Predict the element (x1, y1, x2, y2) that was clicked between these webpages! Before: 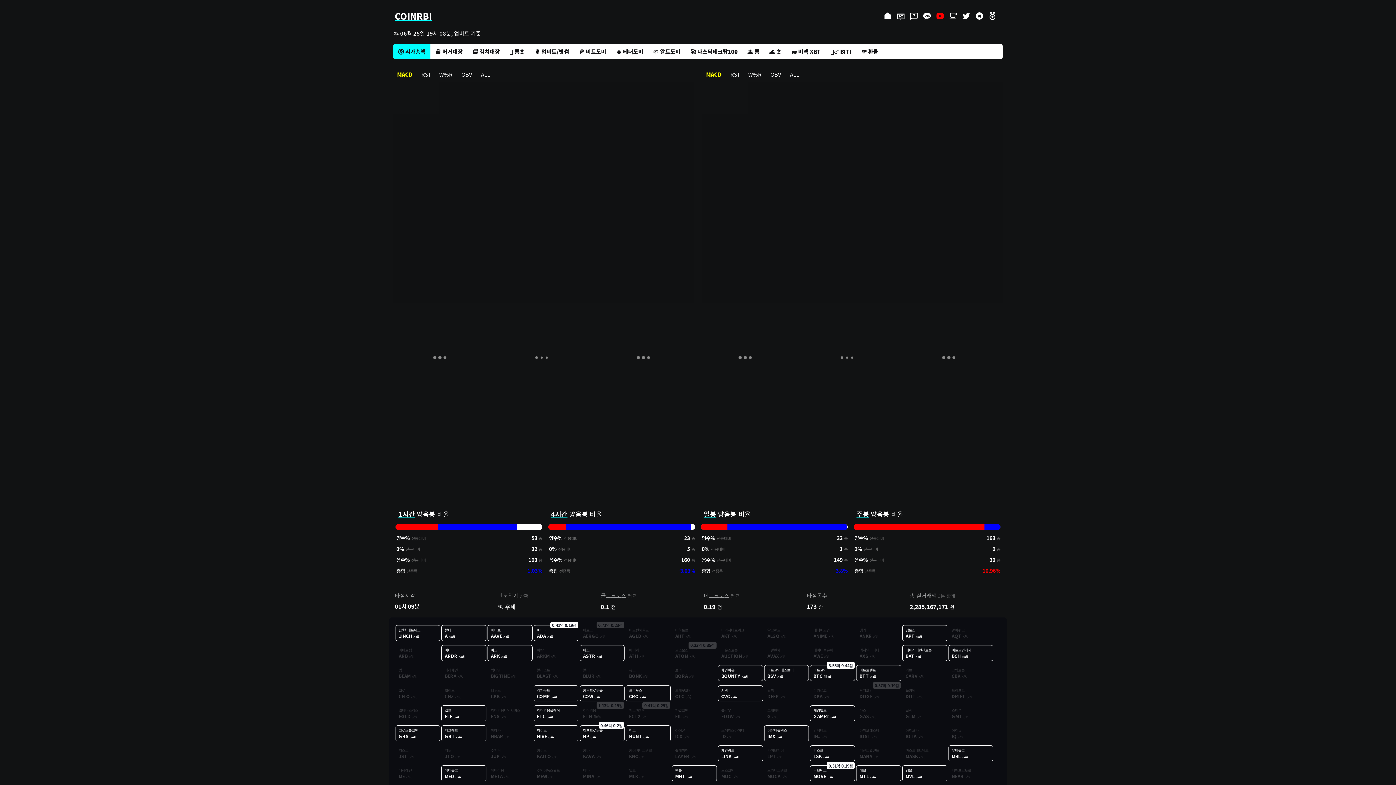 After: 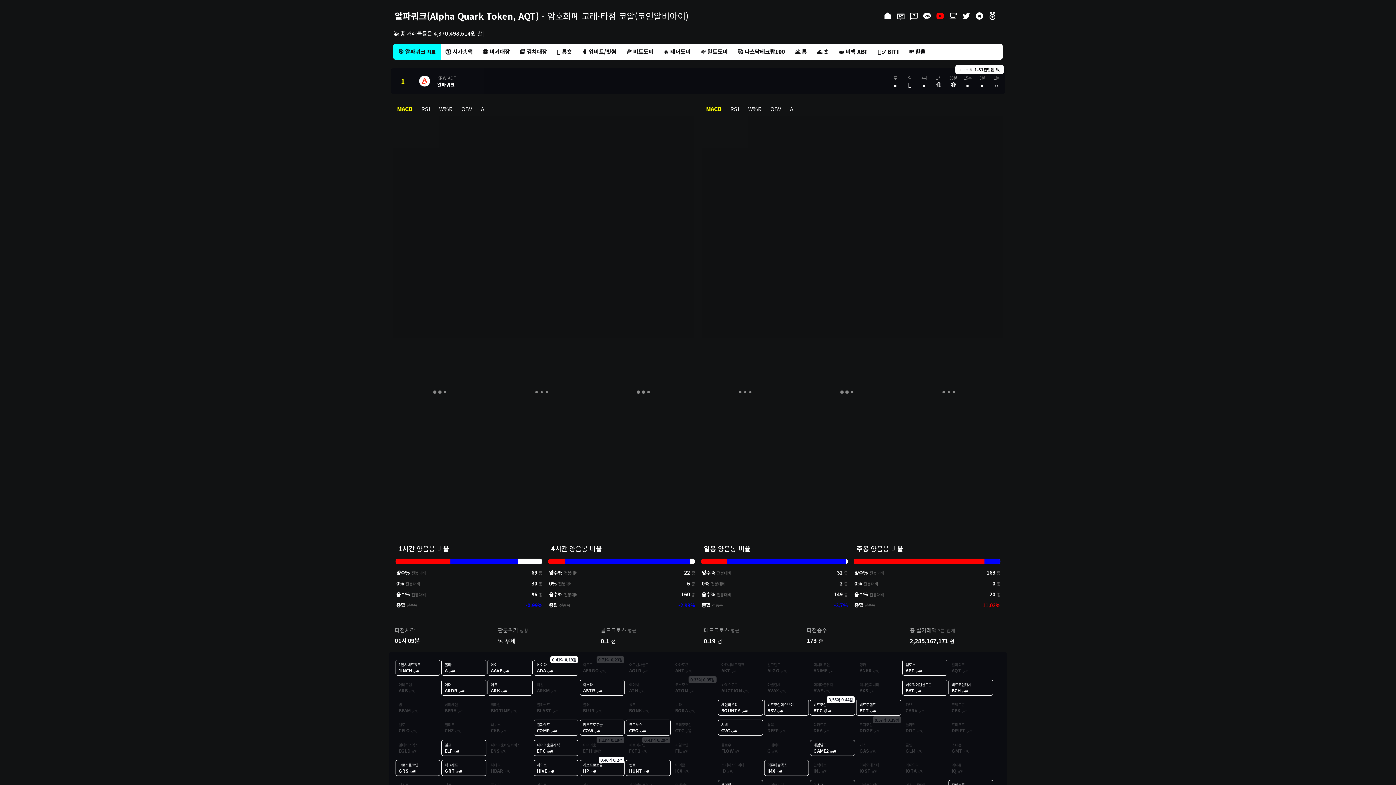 Action: label: 알파쿼크
AQT⚪🏃 bbox: (948, 625, 993, 641)